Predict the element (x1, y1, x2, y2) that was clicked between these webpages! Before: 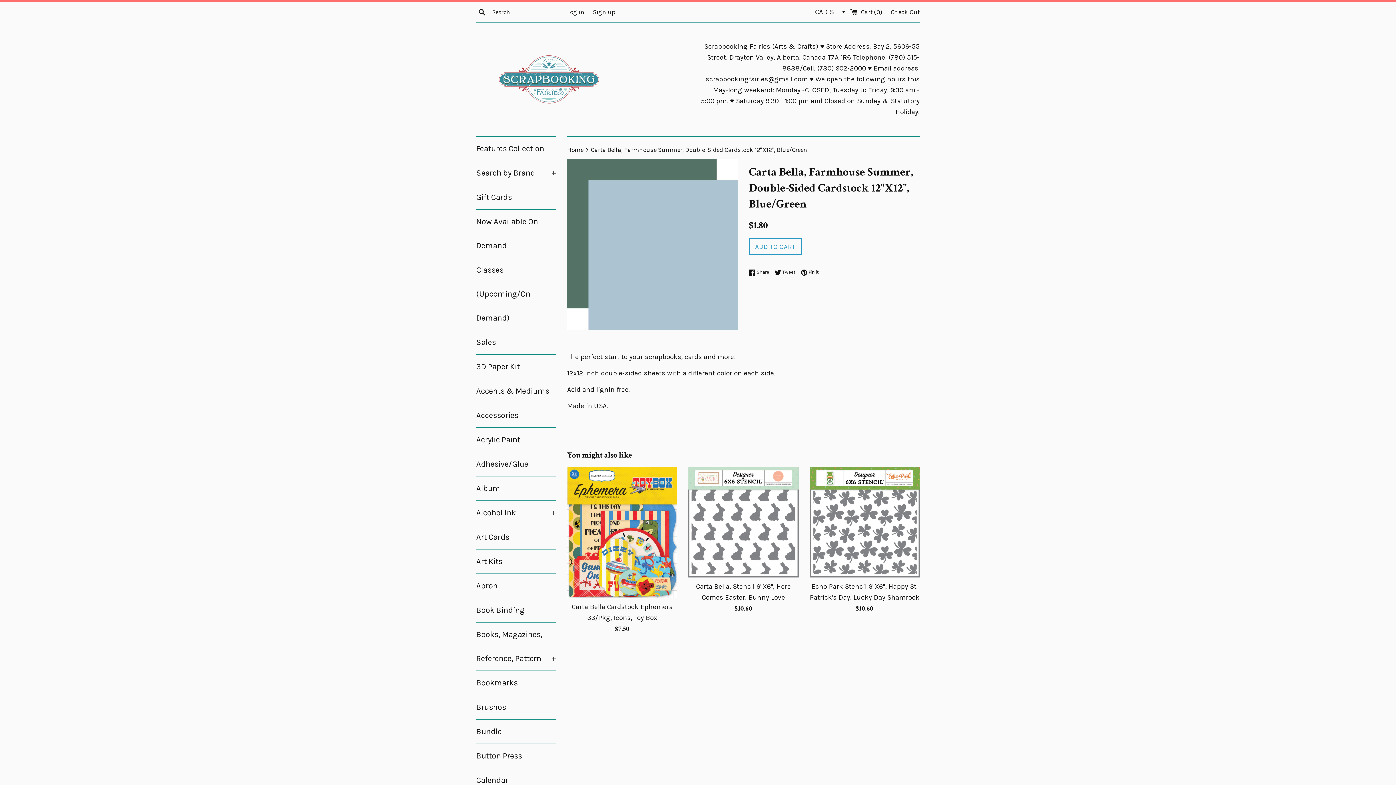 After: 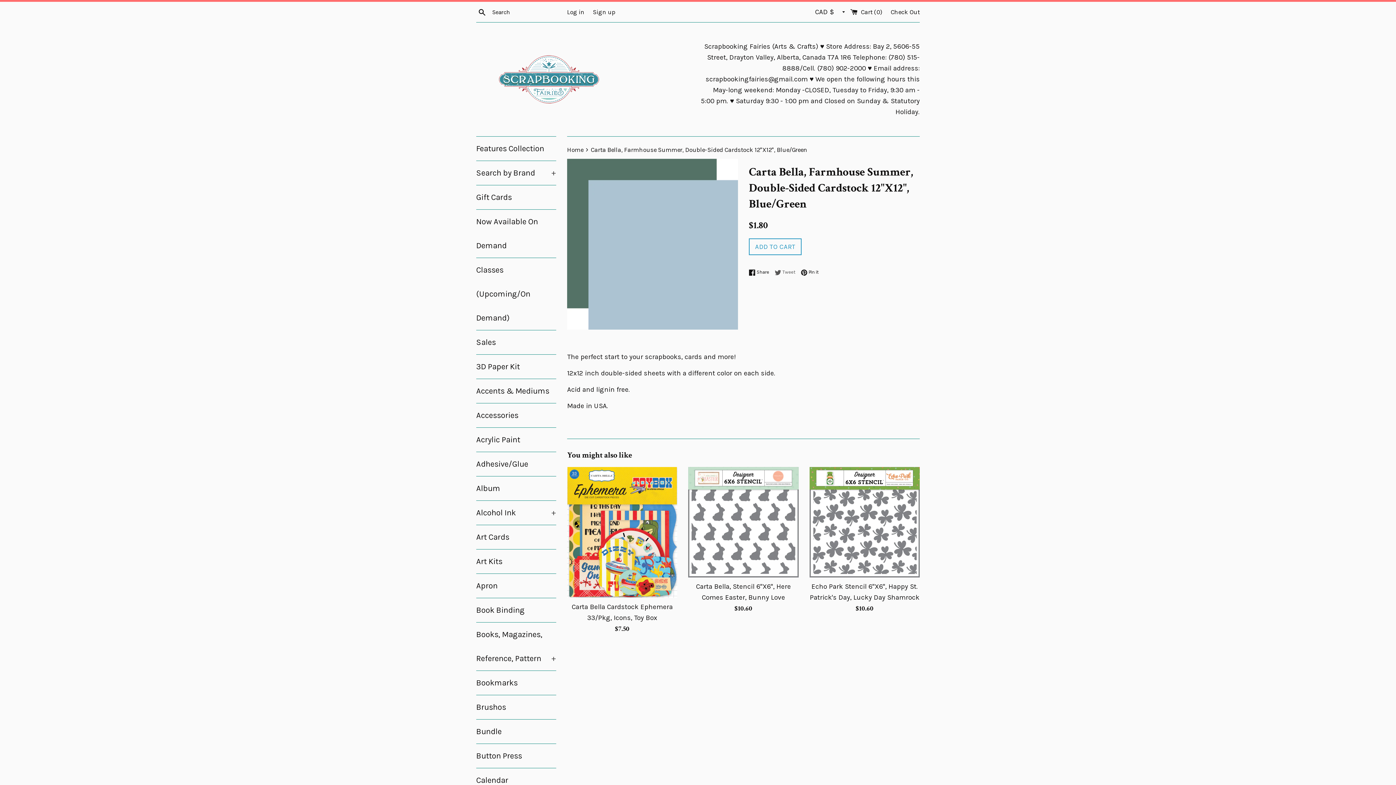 Action: bbox: (774, 268, 799, 276) label:  Tweet
Tweet on Twitter